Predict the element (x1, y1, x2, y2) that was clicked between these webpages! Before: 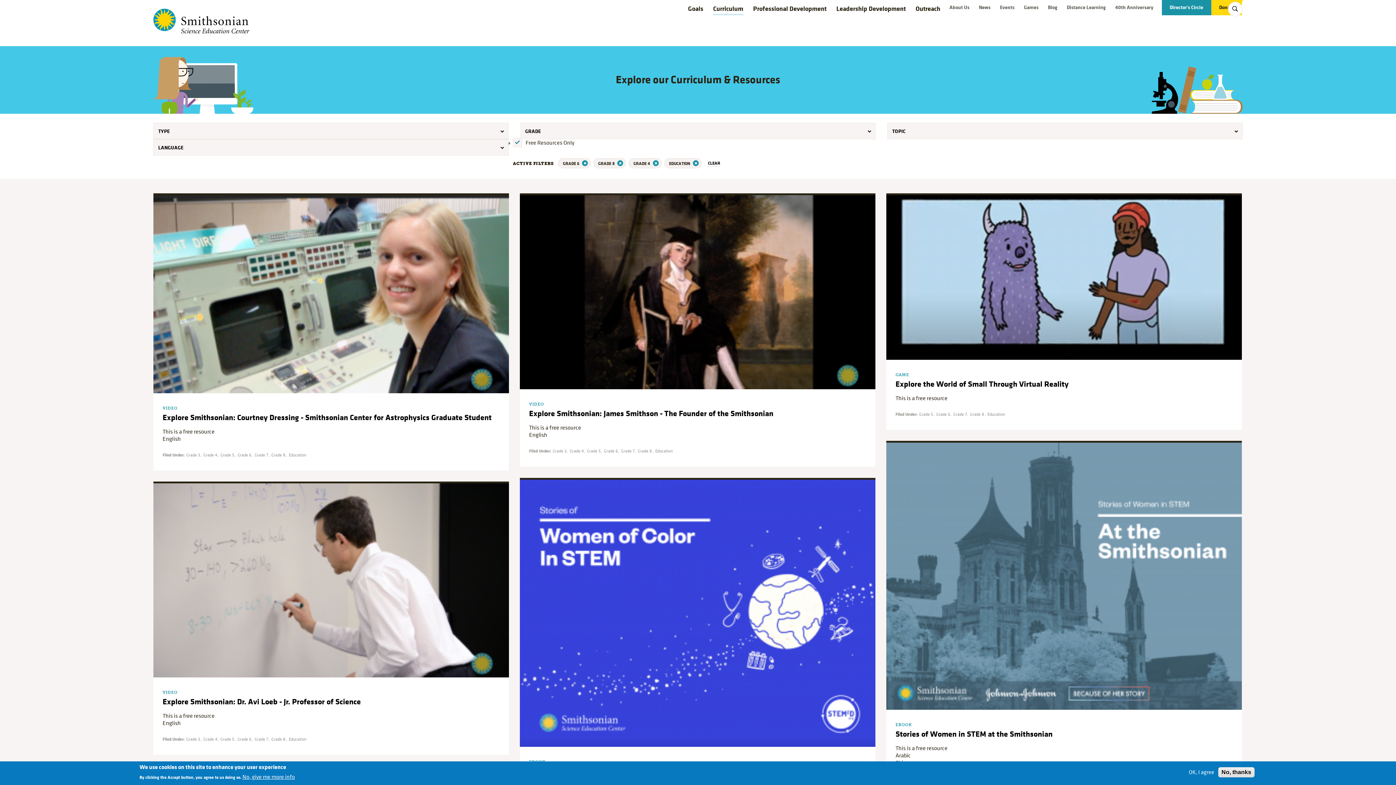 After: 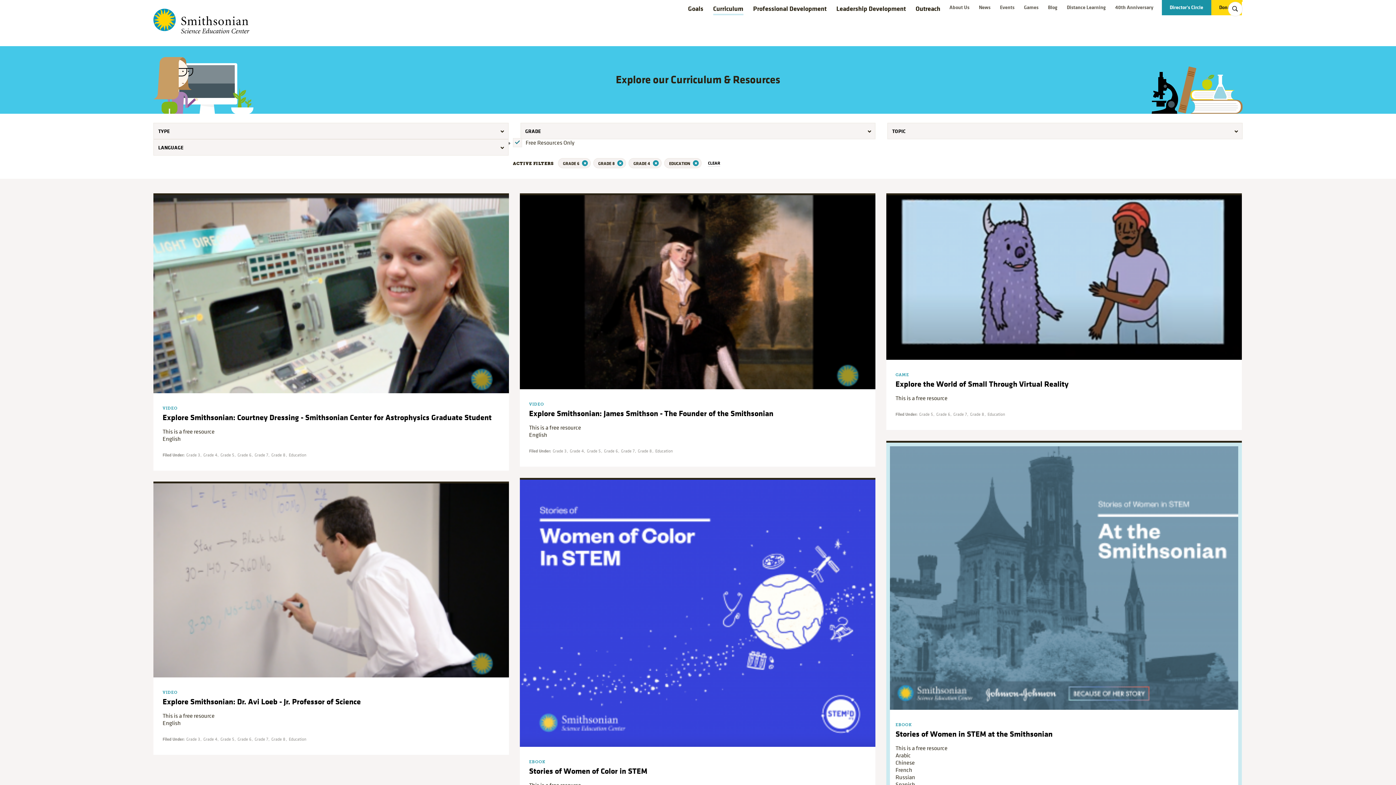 Action: bbox: (1186, 769, 1217, 776) label: OK, I agree